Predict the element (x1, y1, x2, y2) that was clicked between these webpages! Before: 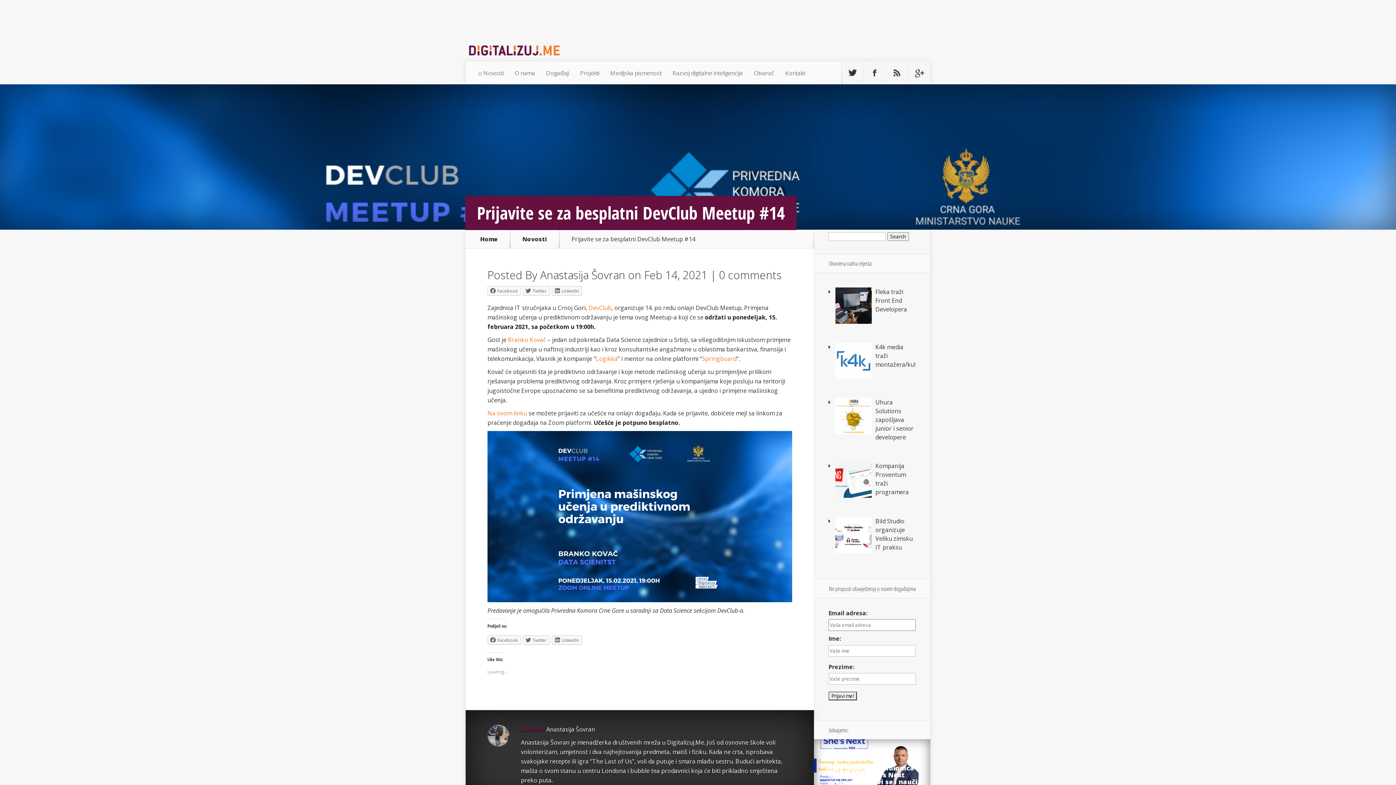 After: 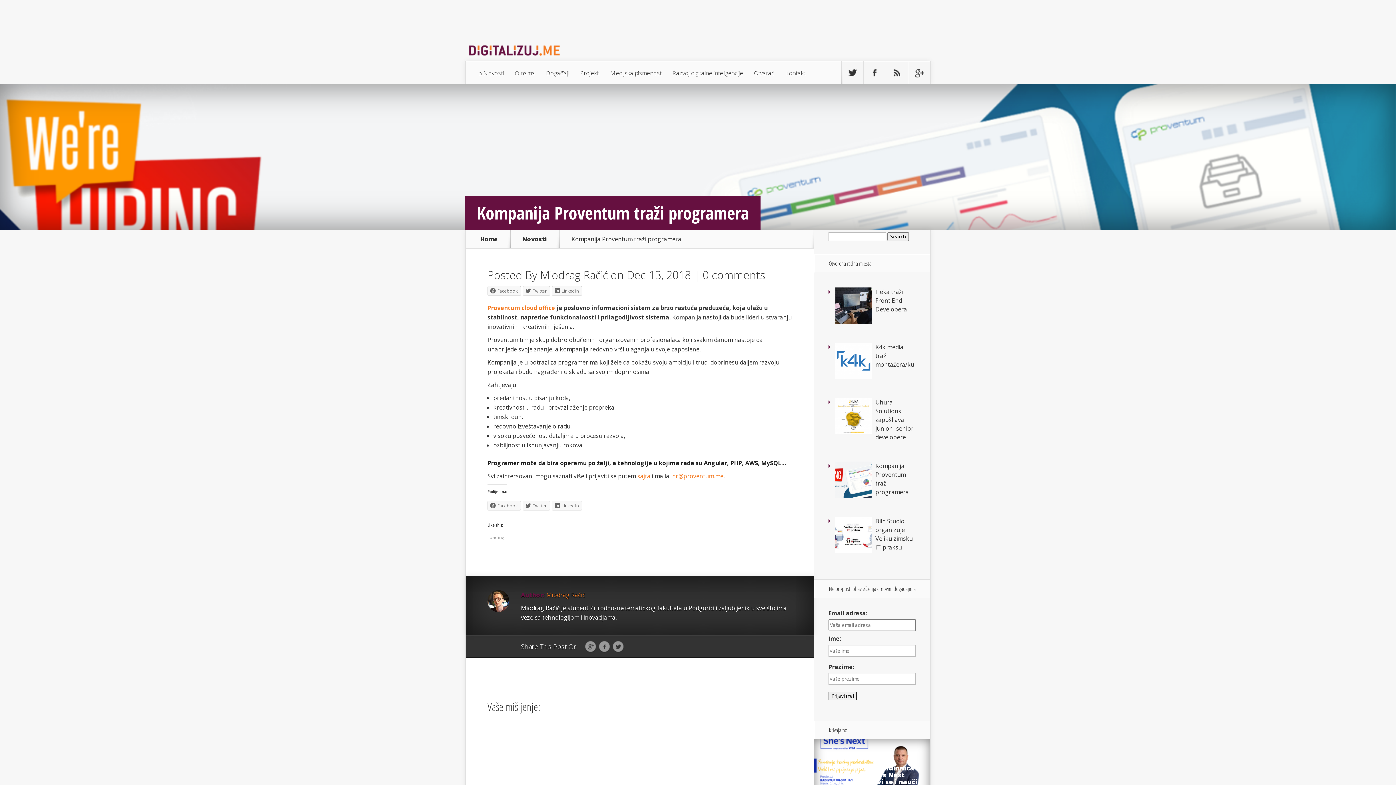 Action: label: Kompanija Proventum traži programera bbox: (835, 461, 916, 498)